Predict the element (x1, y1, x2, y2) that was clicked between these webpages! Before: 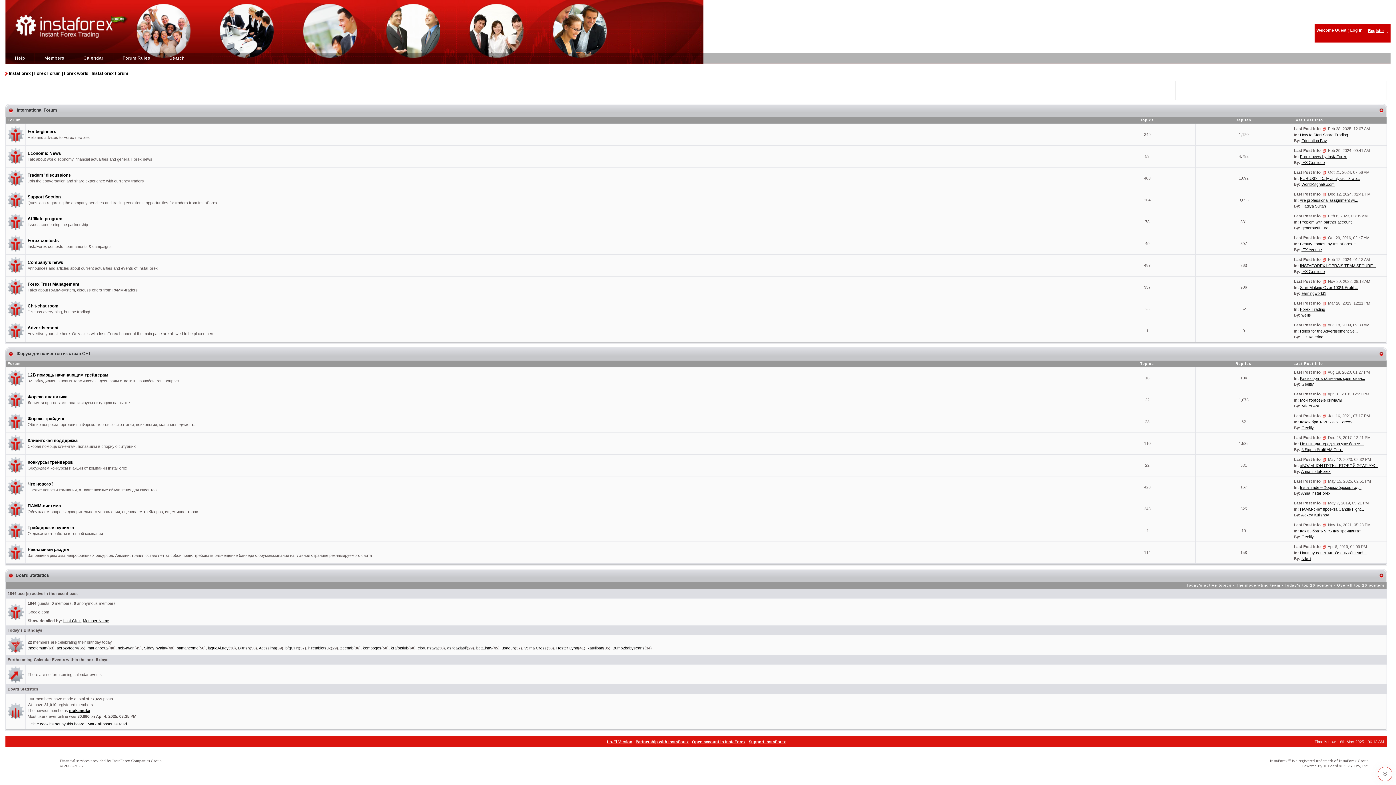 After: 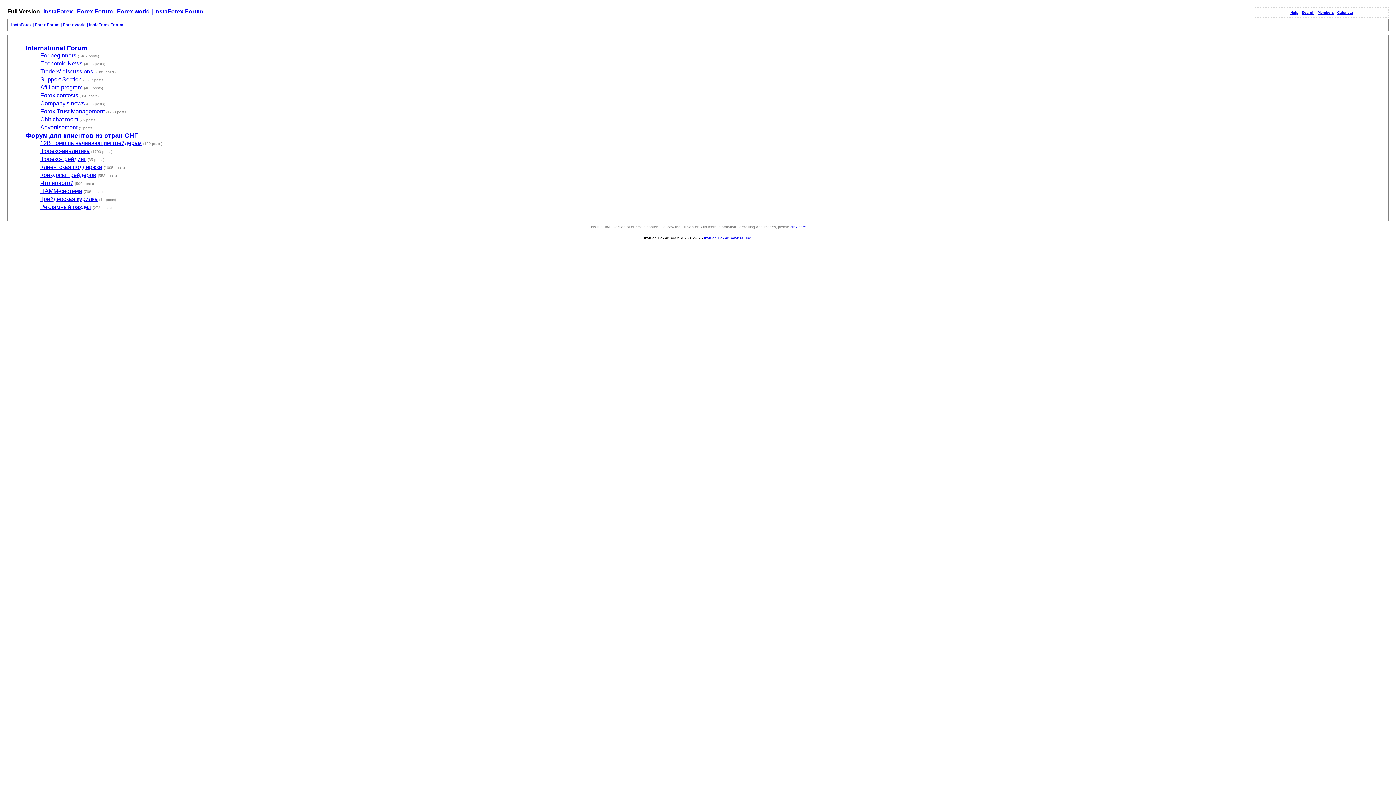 Action: label: Lo-Fi Version bbox: (607, 740, 632, 744)